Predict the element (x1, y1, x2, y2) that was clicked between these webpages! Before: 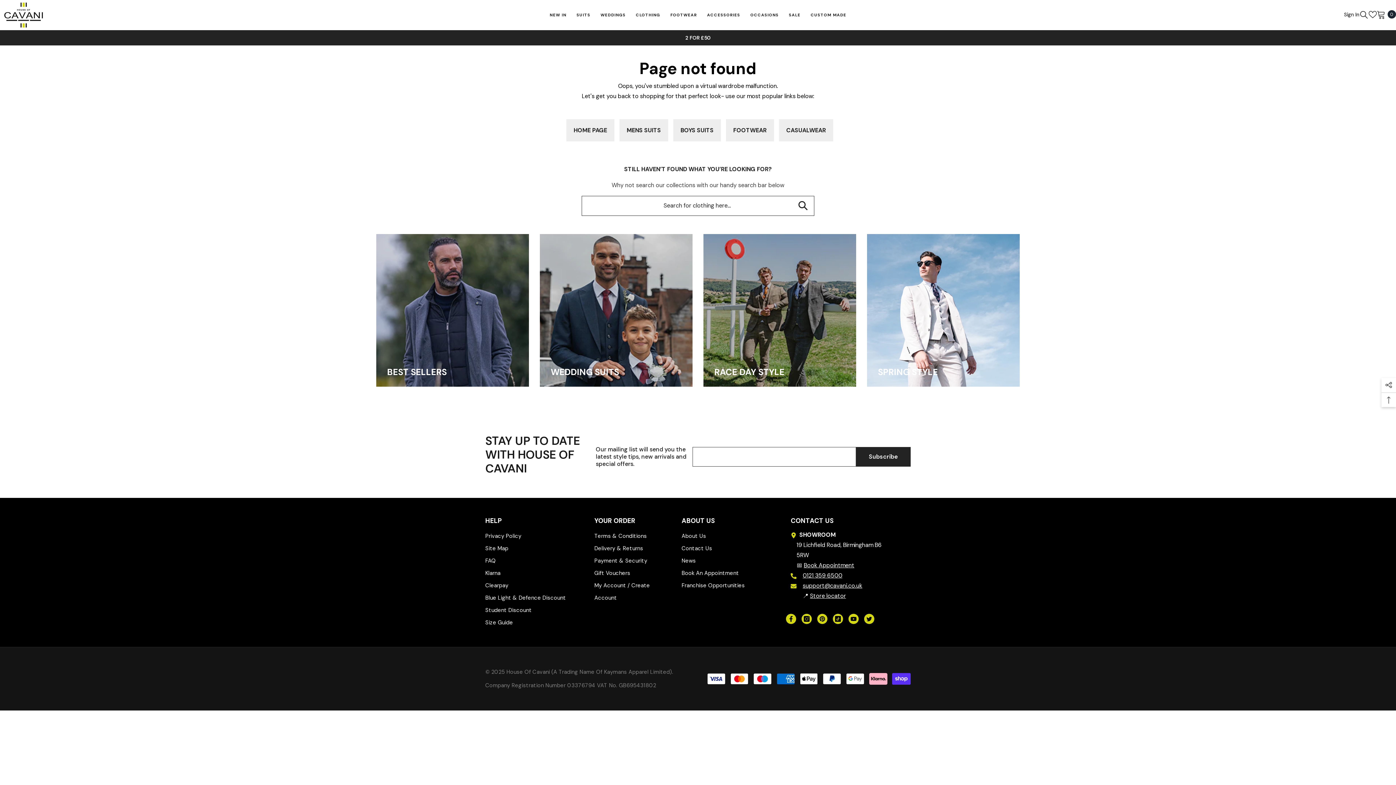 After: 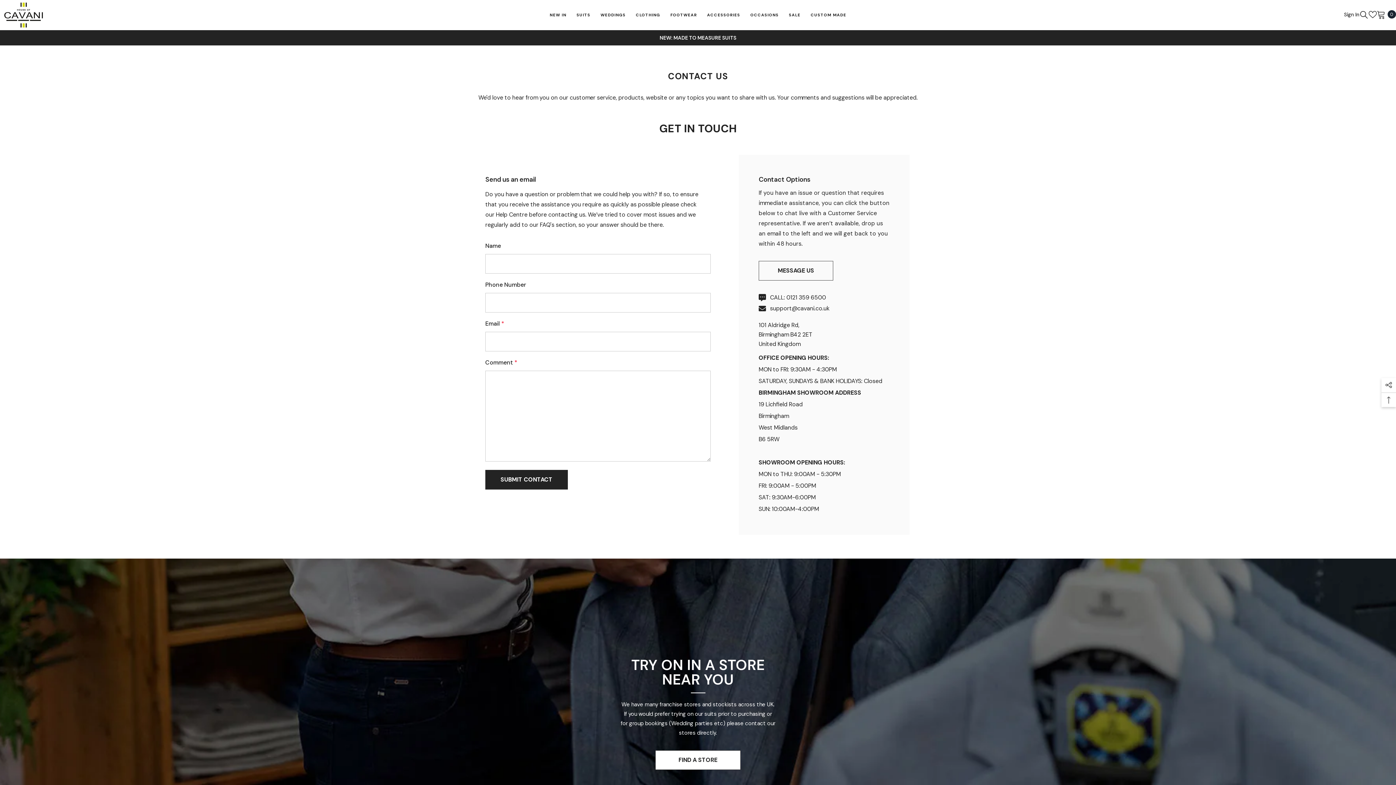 Action: label: Contact Us bbox: (681, 542, 712, 554)